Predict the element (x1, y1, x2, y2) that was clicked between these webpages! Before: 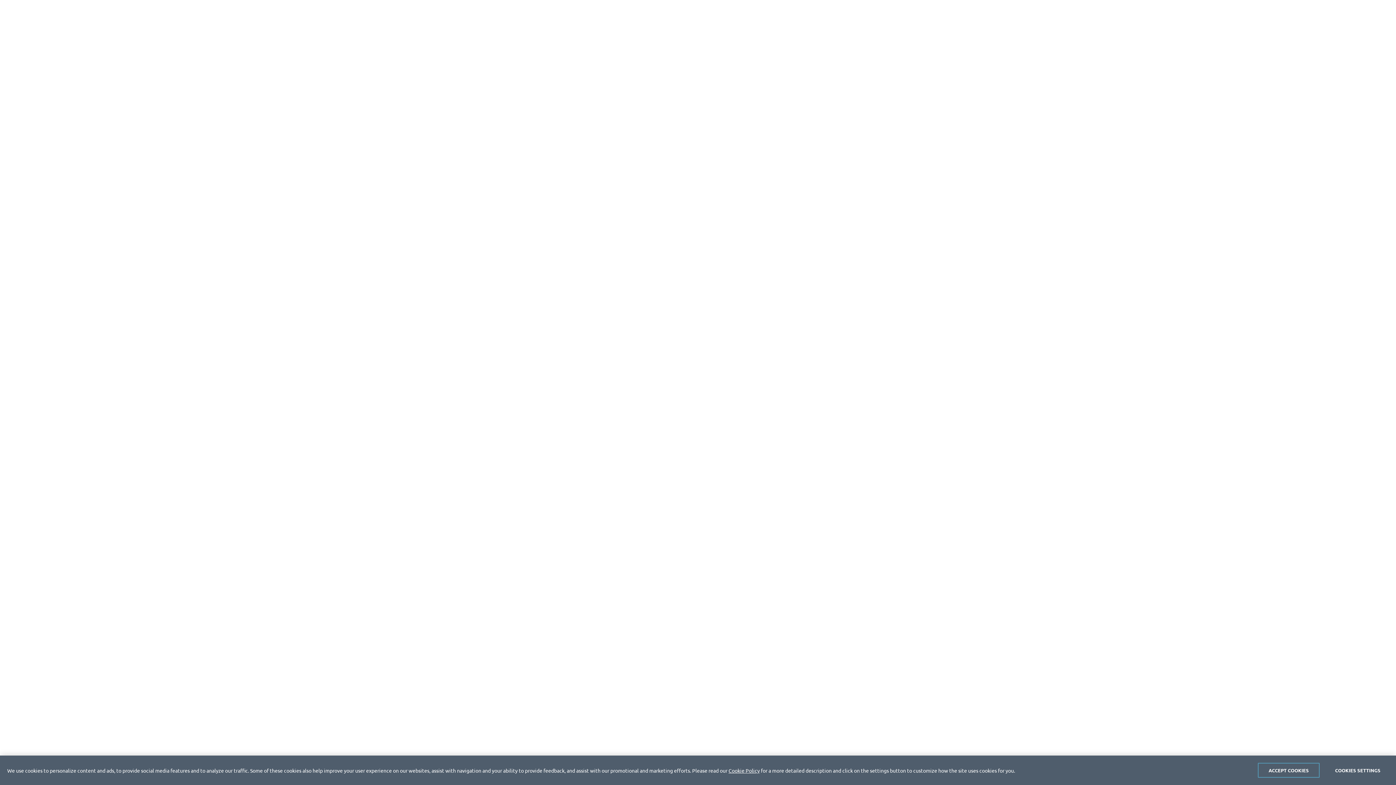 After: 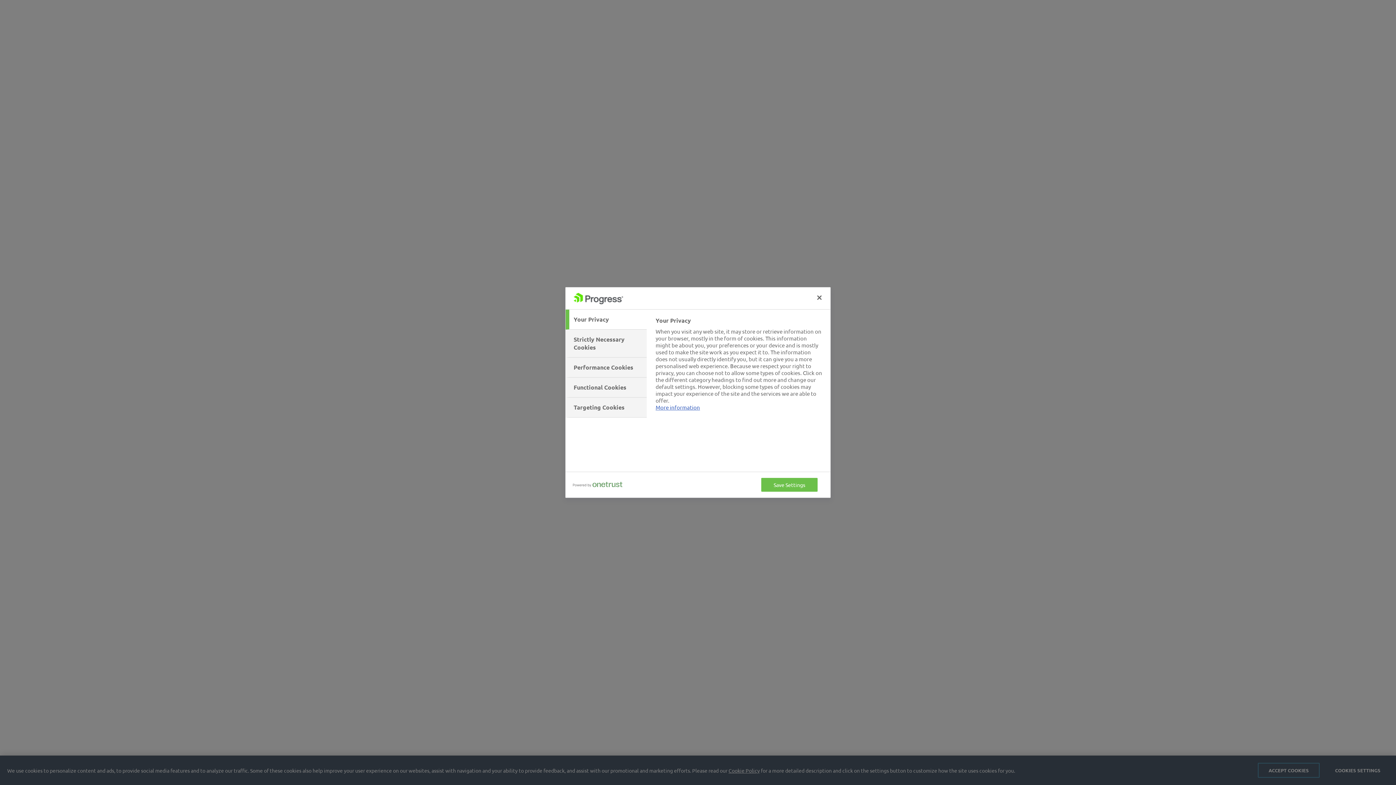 Action: bbox: (1327, 763, 1389, 778) label: COOKIES SETTINGS